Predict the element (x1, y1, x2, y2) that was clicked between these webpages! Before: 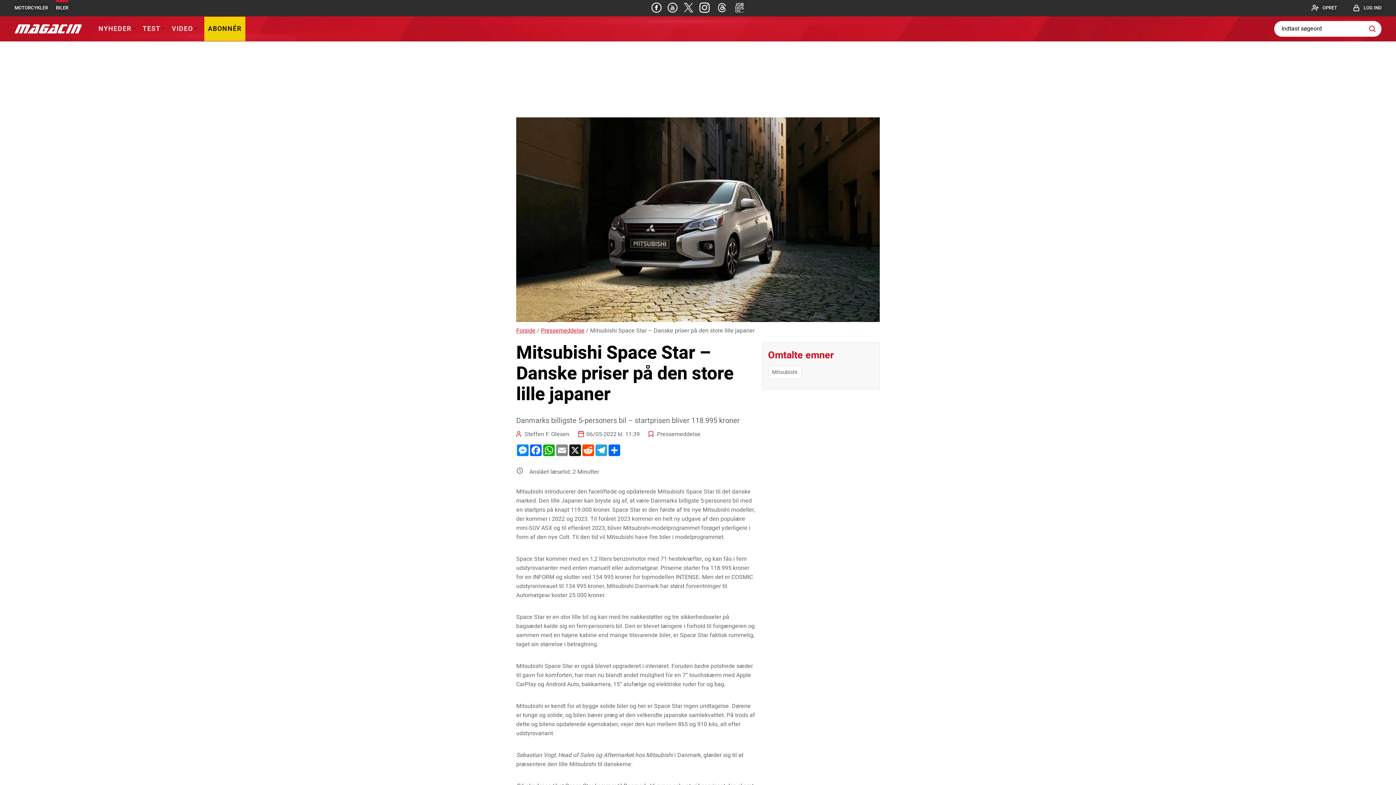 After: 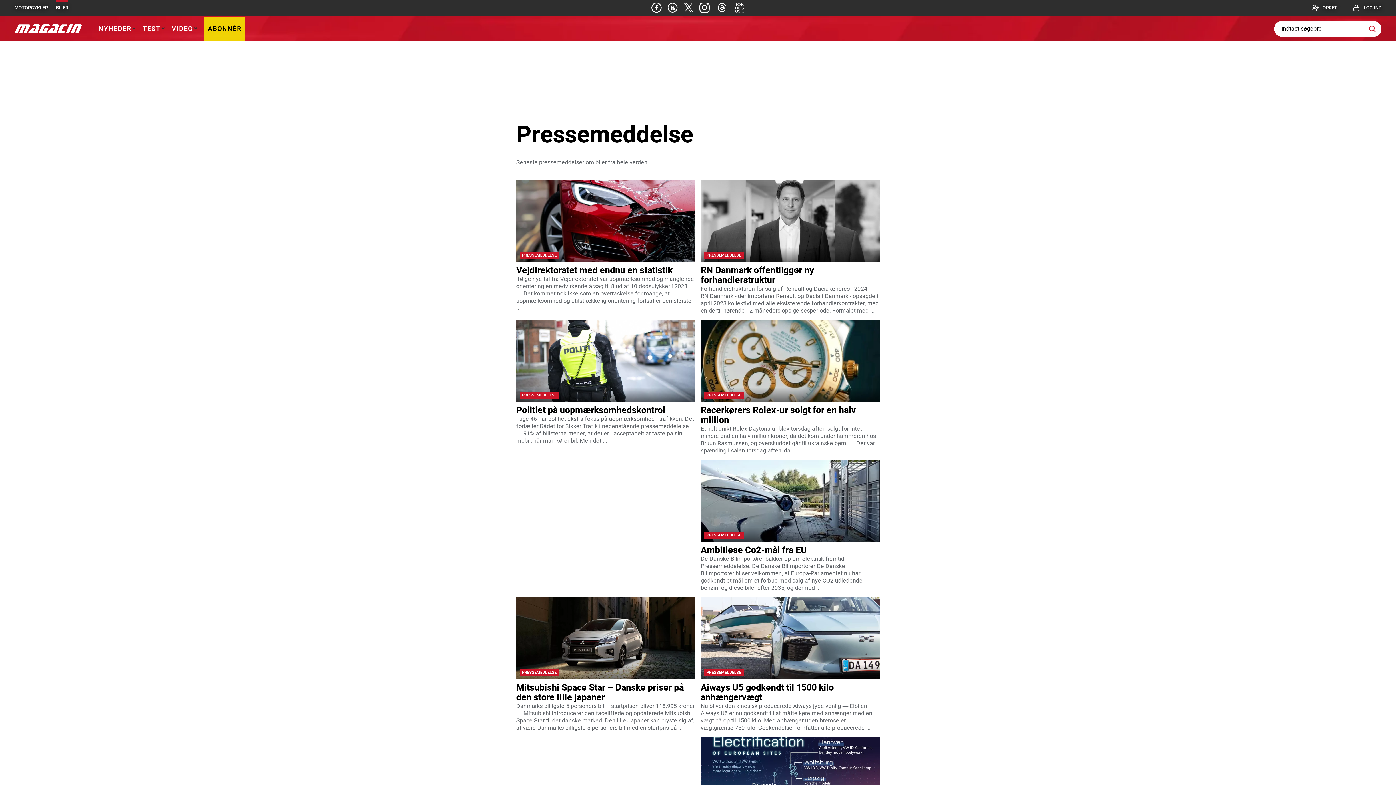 Action: bbox: (541, 326, 584, 335) label: Pressemeddelse